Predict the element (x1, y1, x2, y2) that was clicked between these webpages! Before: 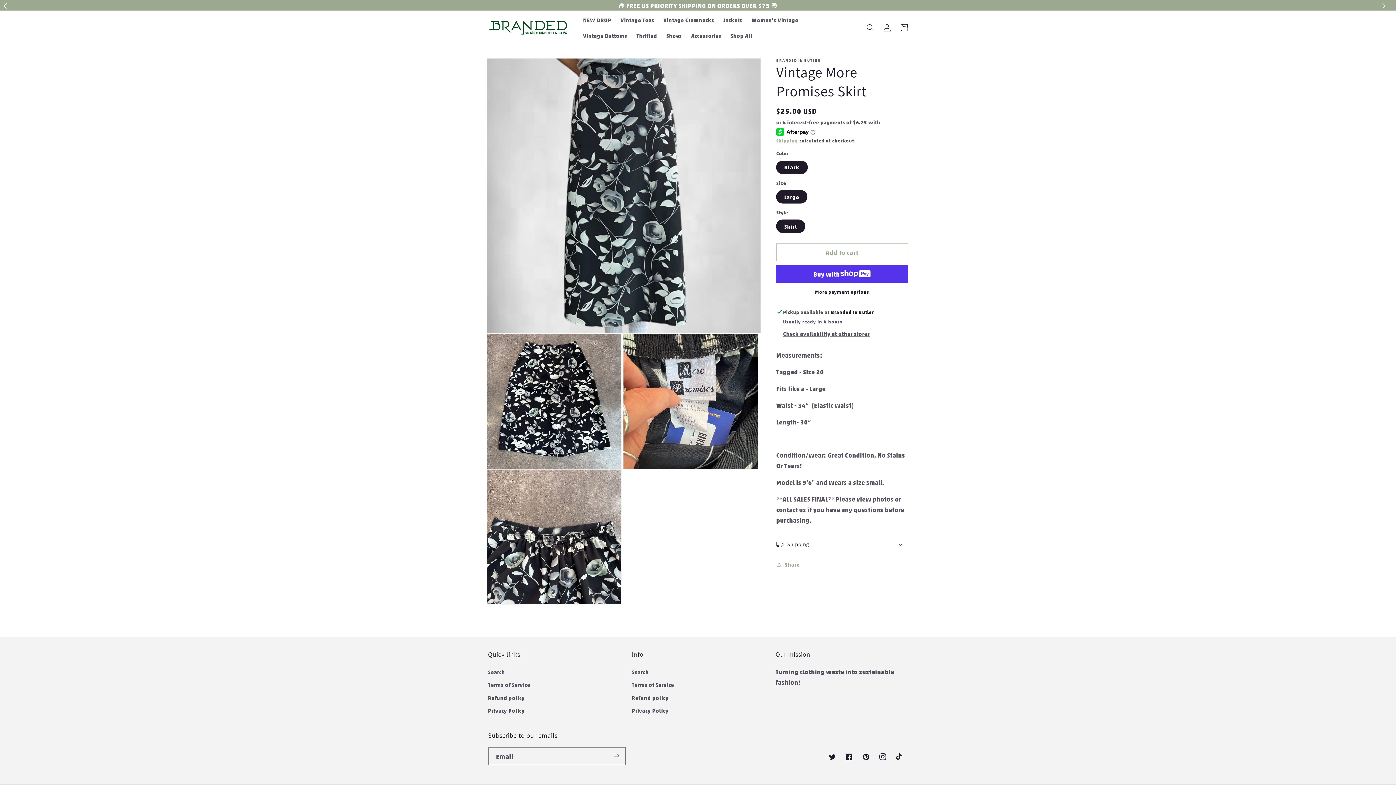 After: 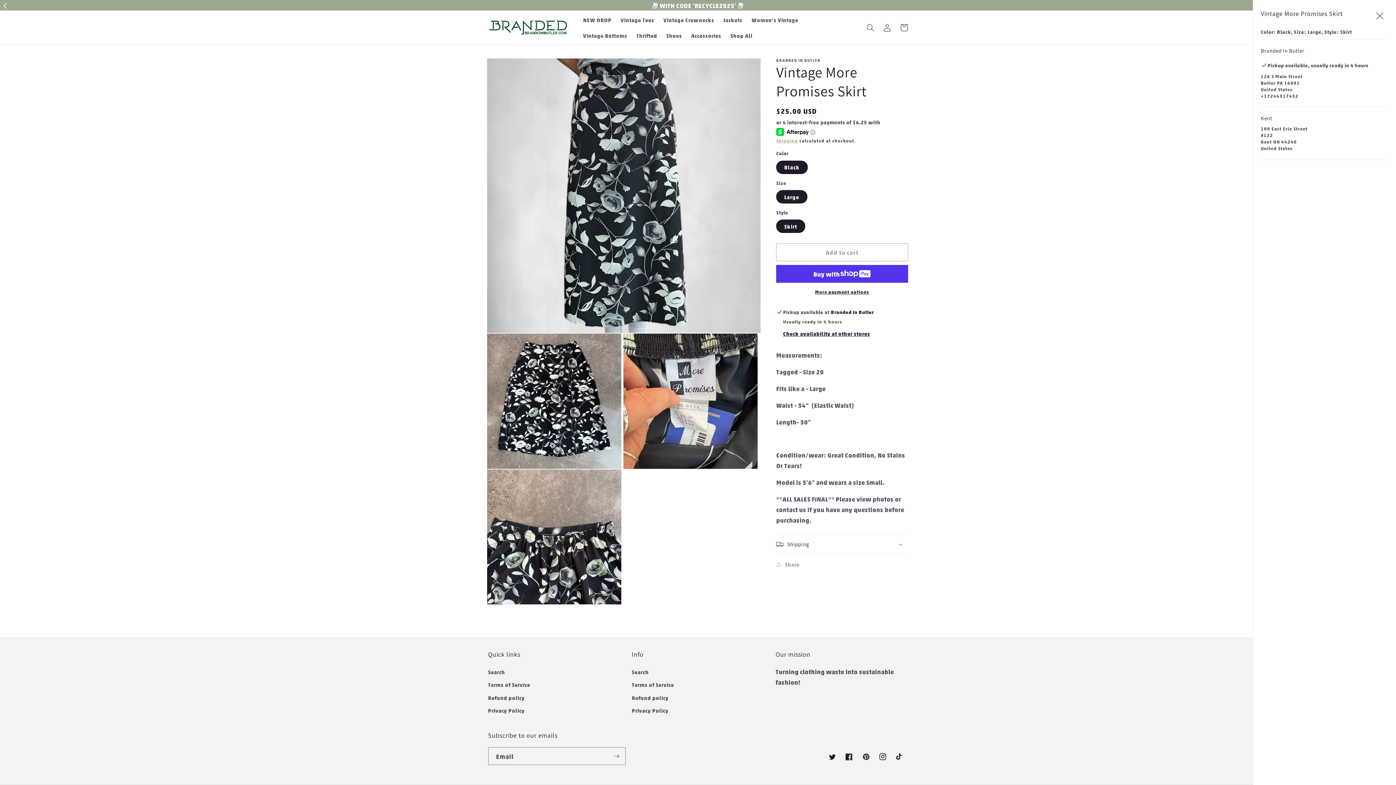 Action: bbox: (783, 329, 870, 338) label: Check availability at other stores